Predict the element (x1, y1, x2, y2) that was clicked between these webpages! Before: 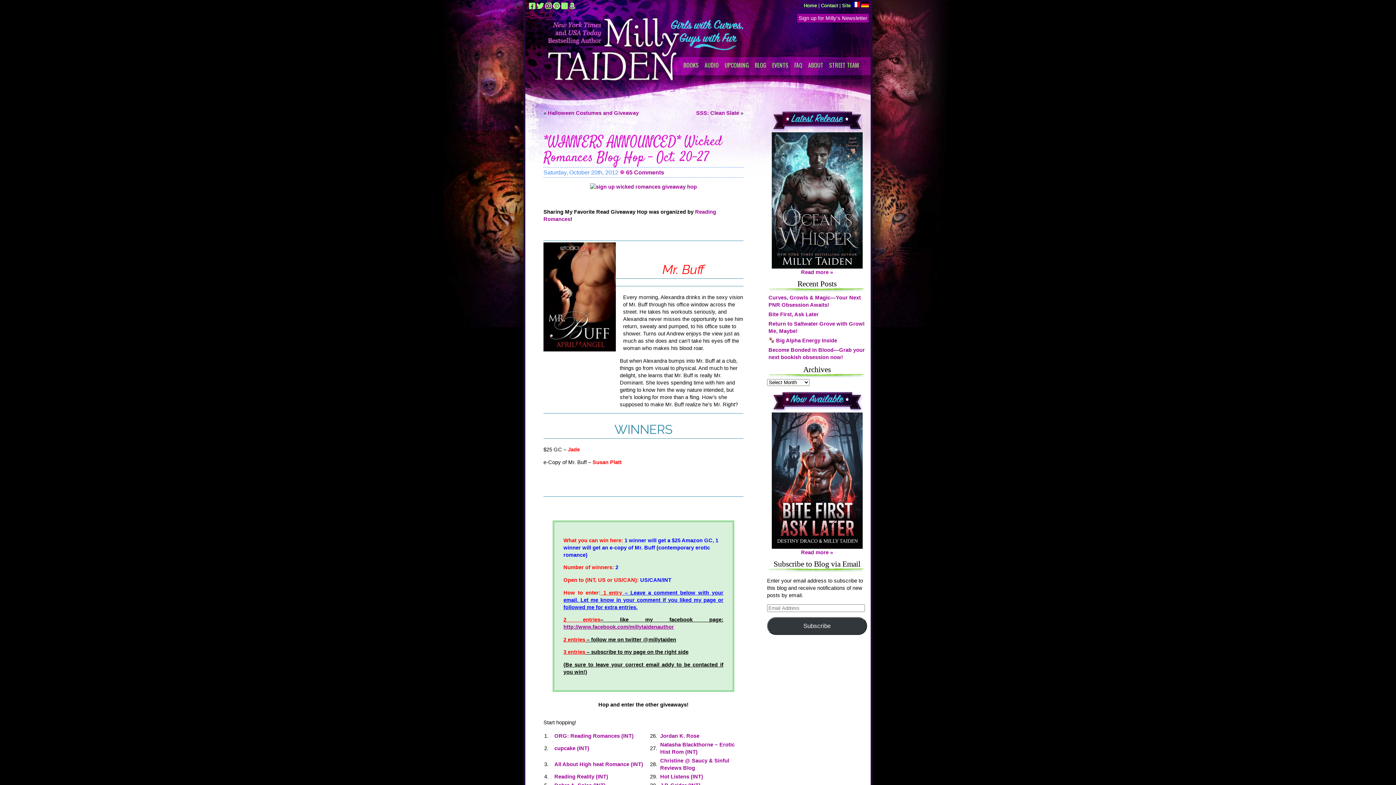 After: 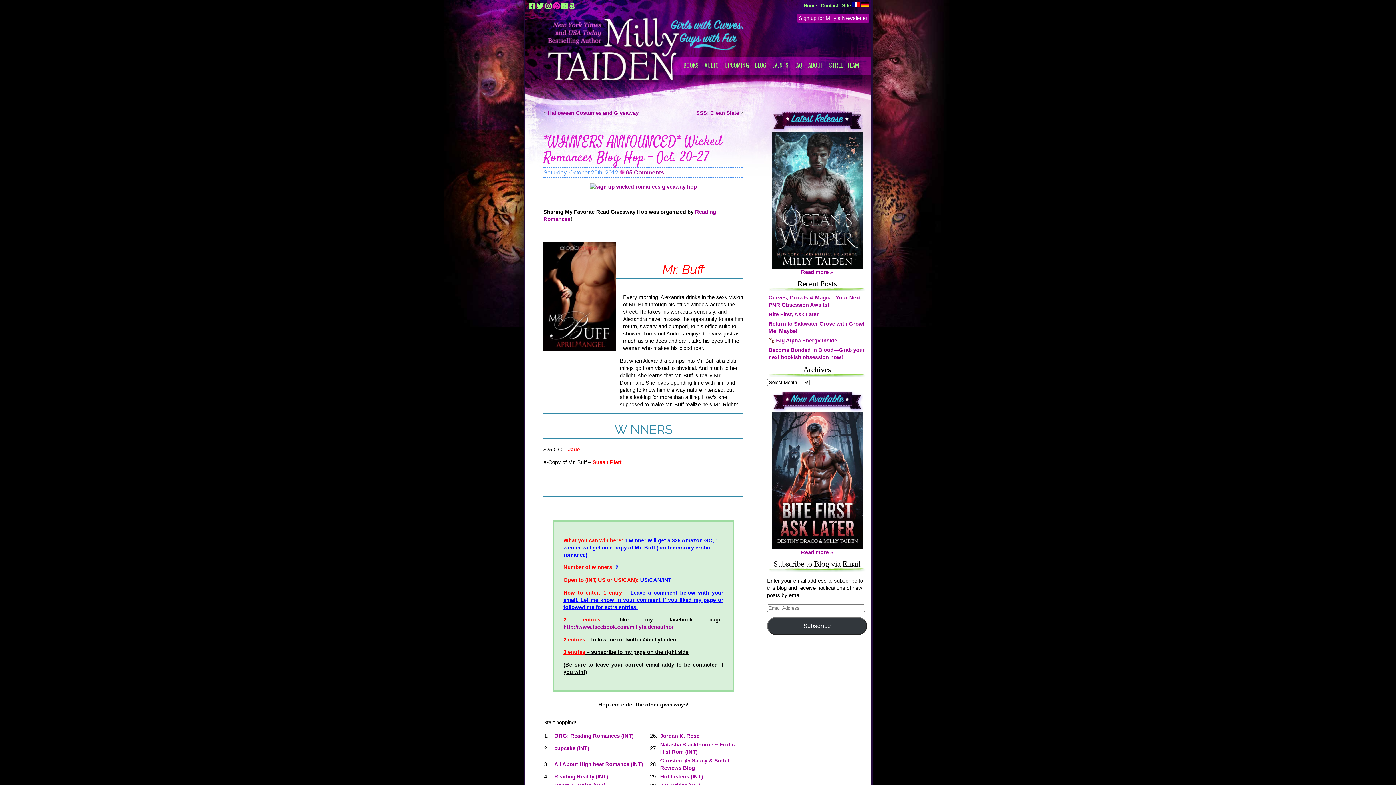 Action: bbox: (553, 3, 560, 9)